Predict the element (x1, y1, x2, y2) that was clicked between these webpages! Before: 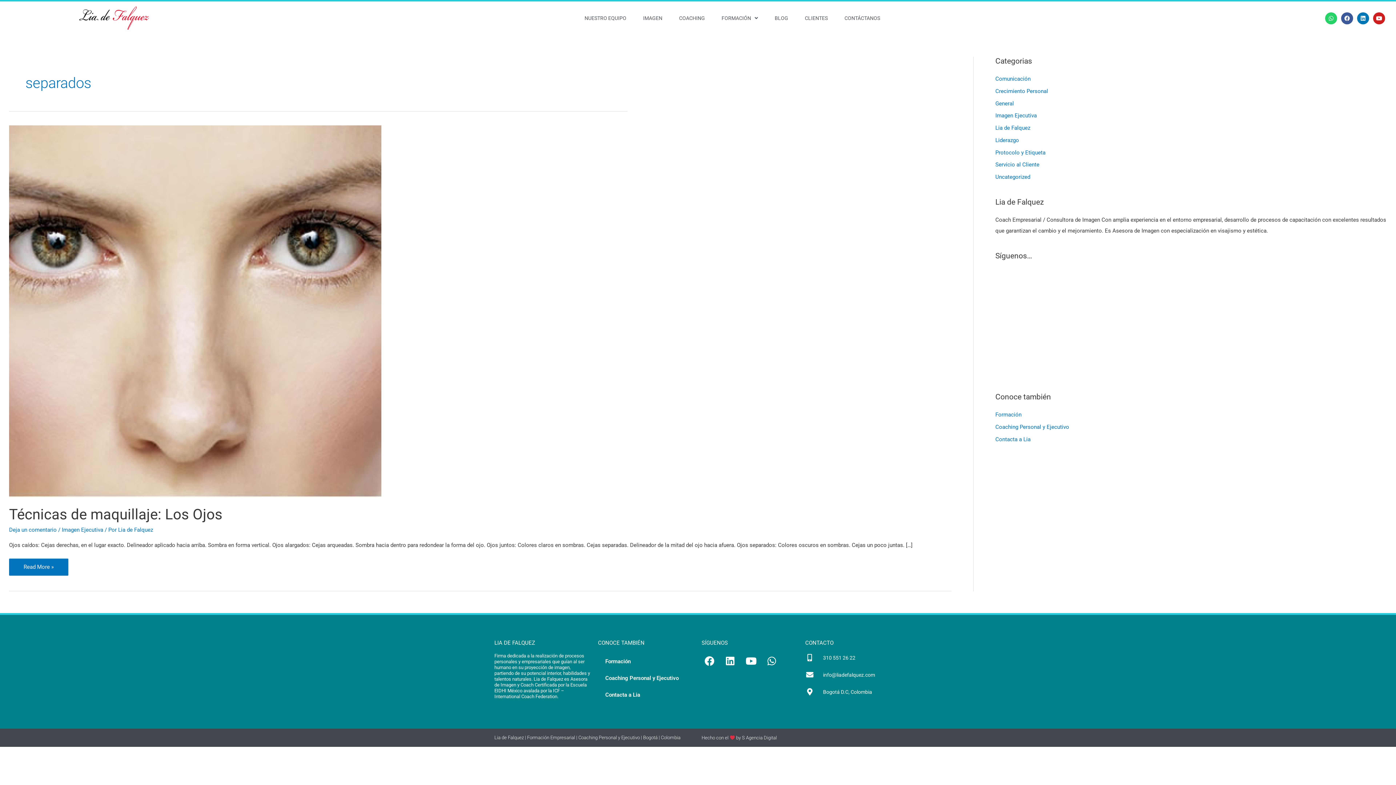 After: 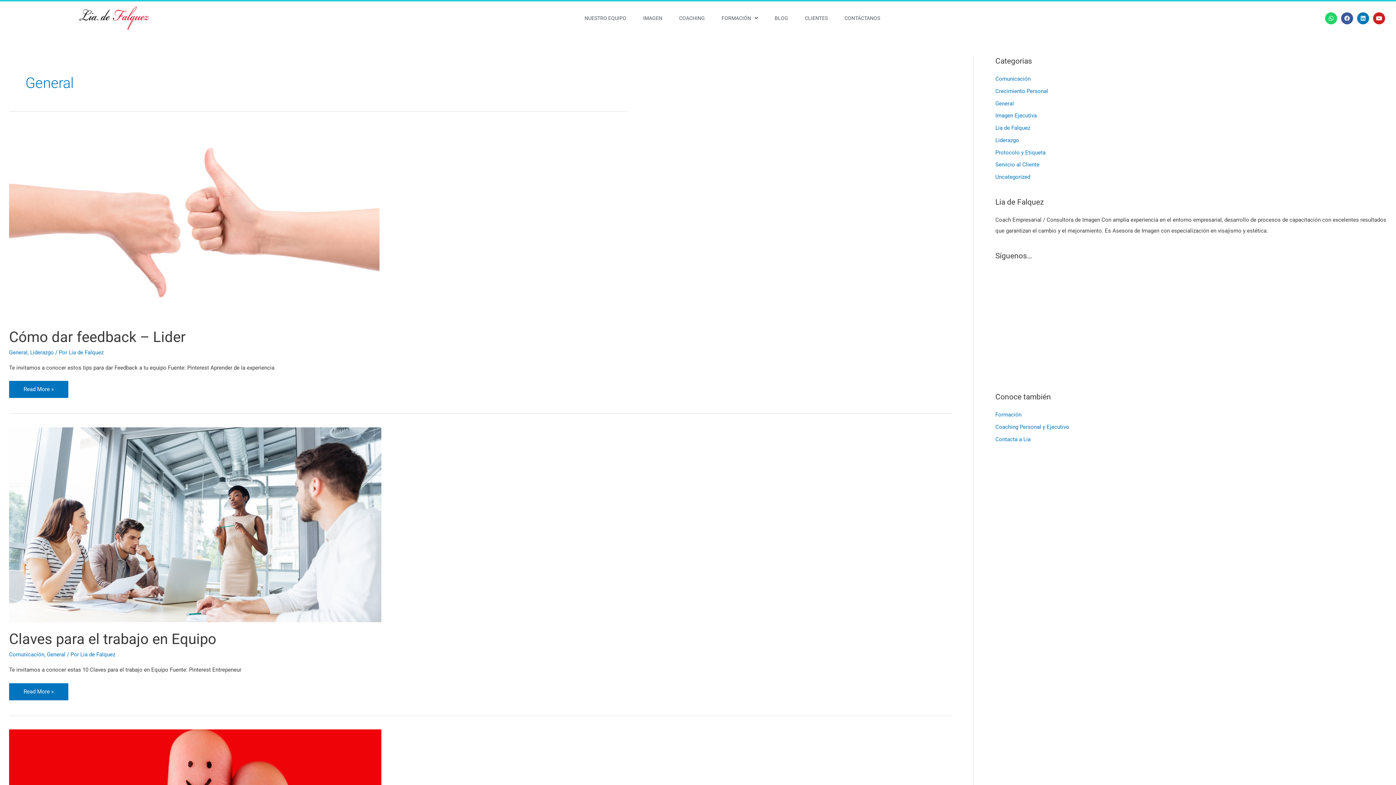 Action: bbox: (995, 100, 1014, 106) label: General